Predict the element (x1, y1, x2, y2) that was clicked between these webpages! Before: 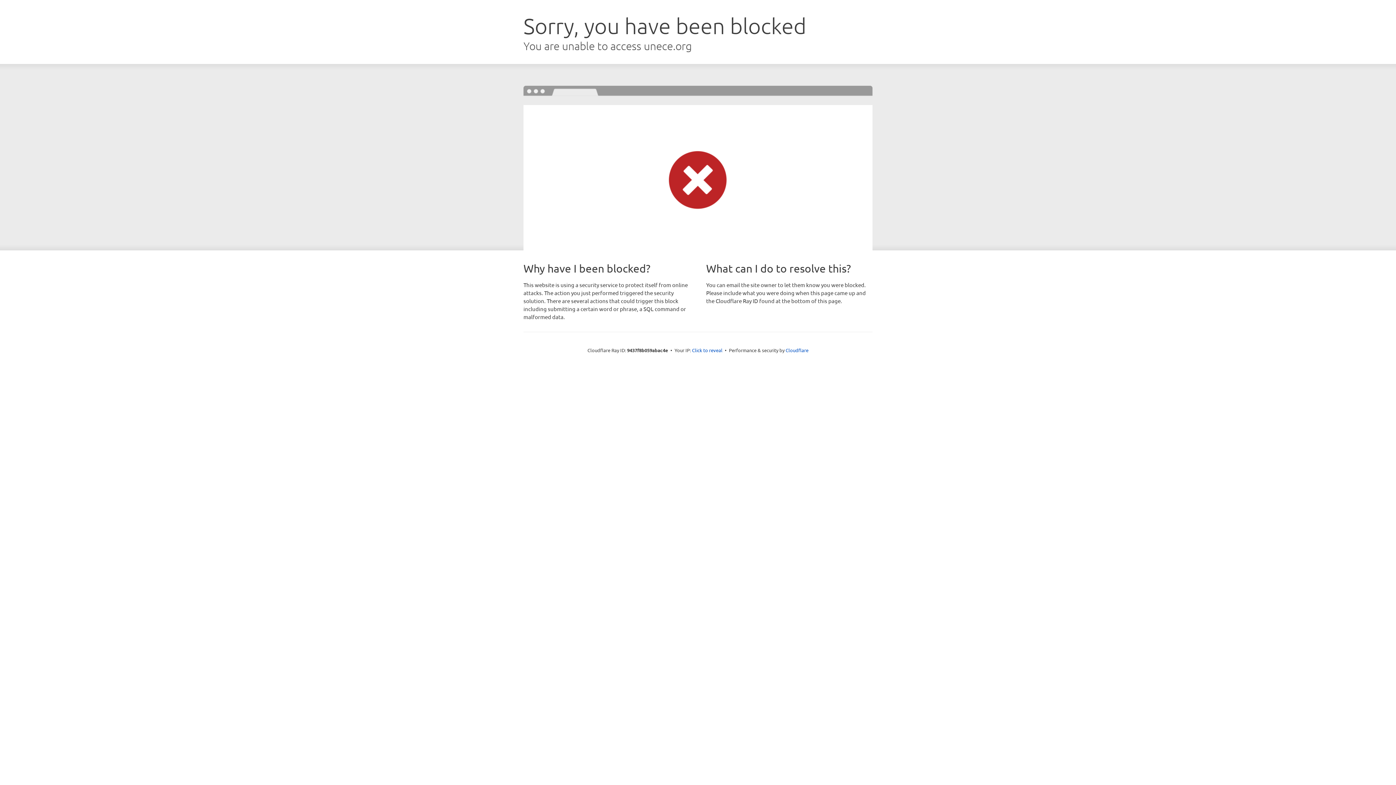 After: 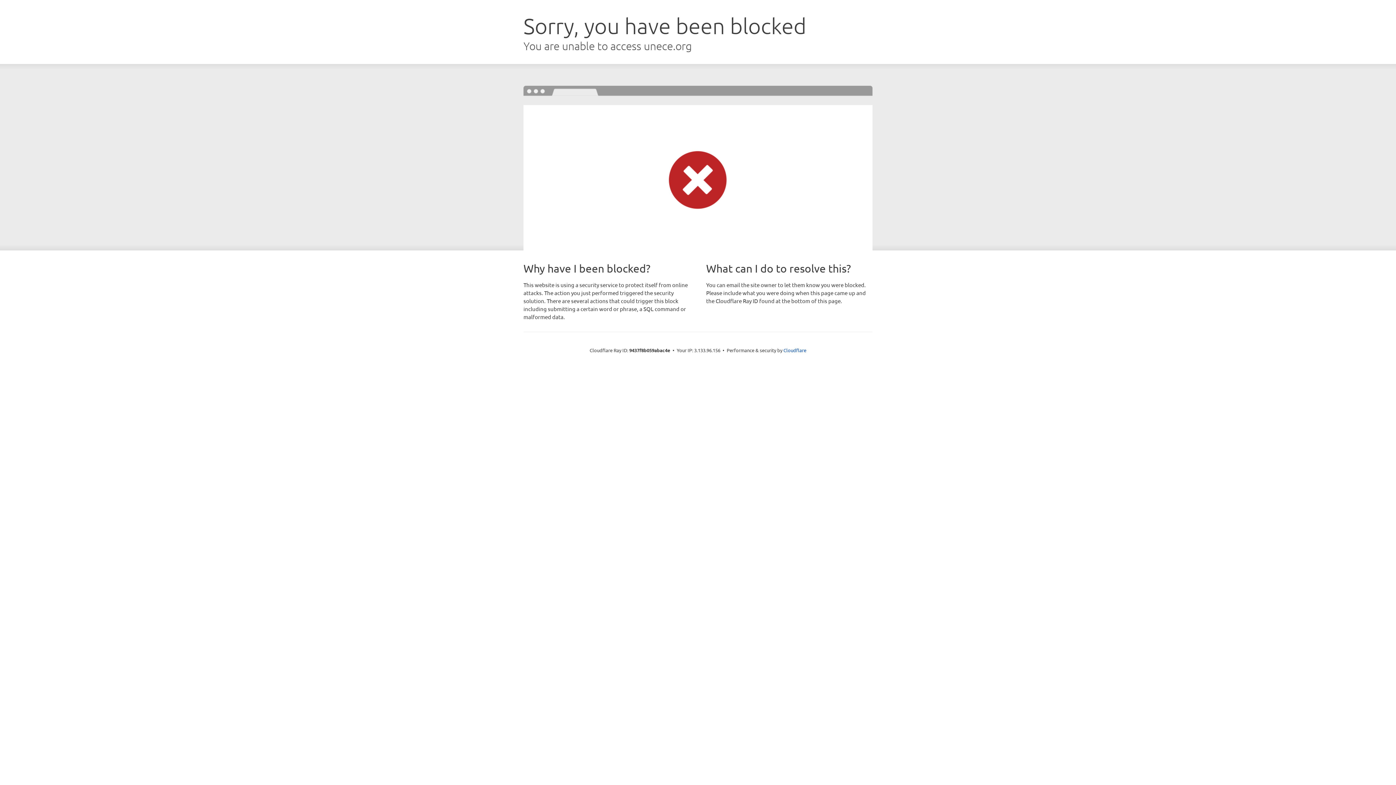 Action: label: Click to reveal bbox: (692, 346, 722, 353)